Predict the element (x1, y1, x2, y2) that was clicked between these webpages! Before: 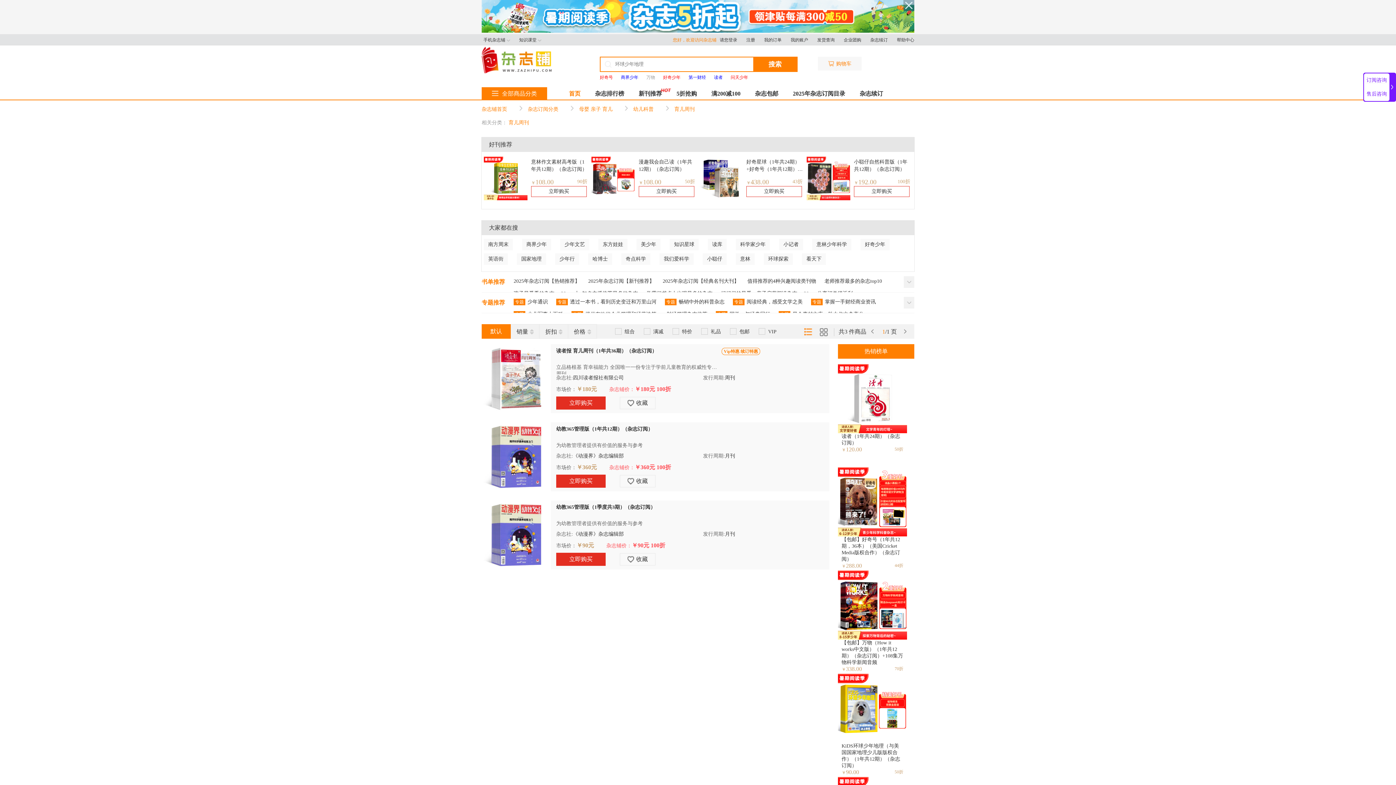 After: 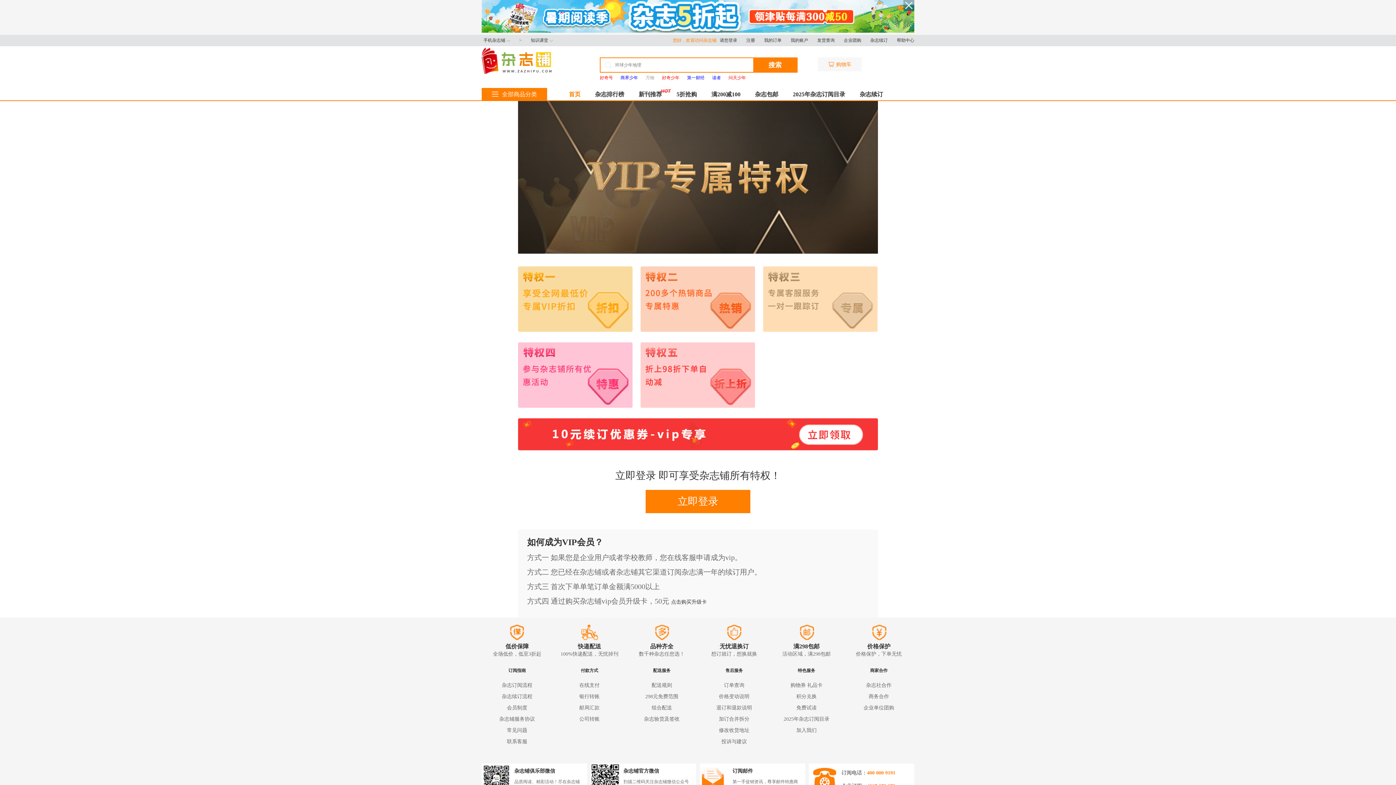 Action: label: 杂志续订 bbox: (860, 90, 883, 96)